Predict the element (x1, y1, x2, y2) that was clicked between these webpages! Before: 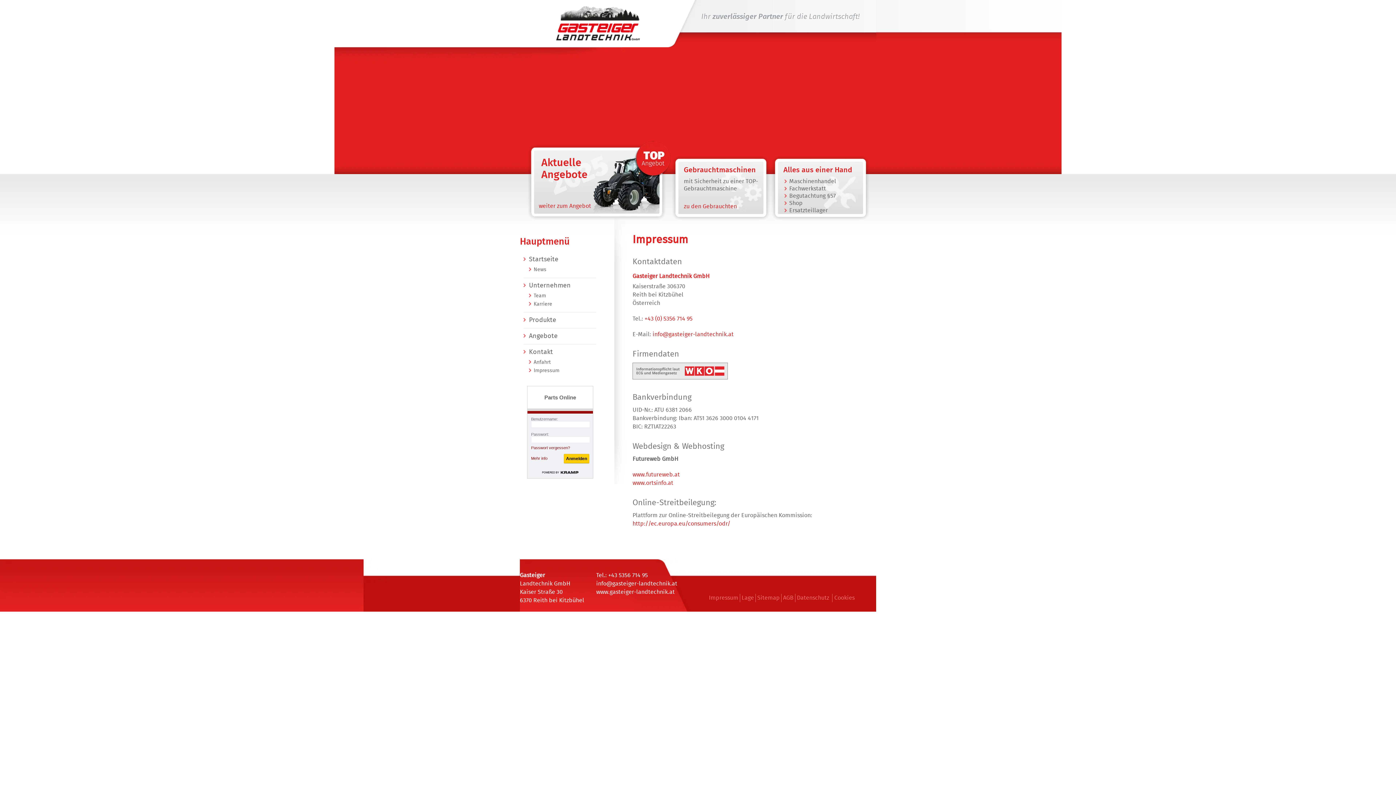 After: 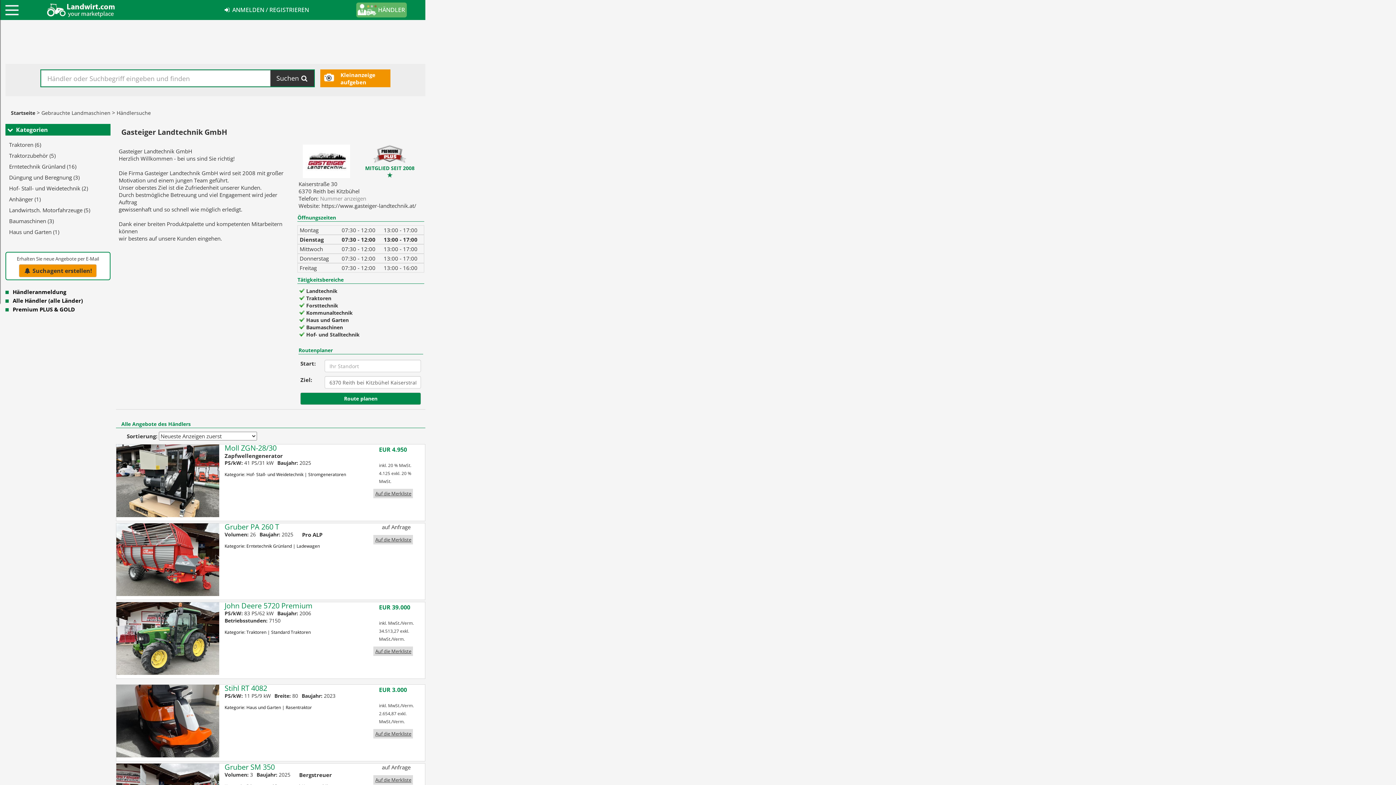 Action: bbox: (535, 201, 591, 210) label: weiter zum Angebot